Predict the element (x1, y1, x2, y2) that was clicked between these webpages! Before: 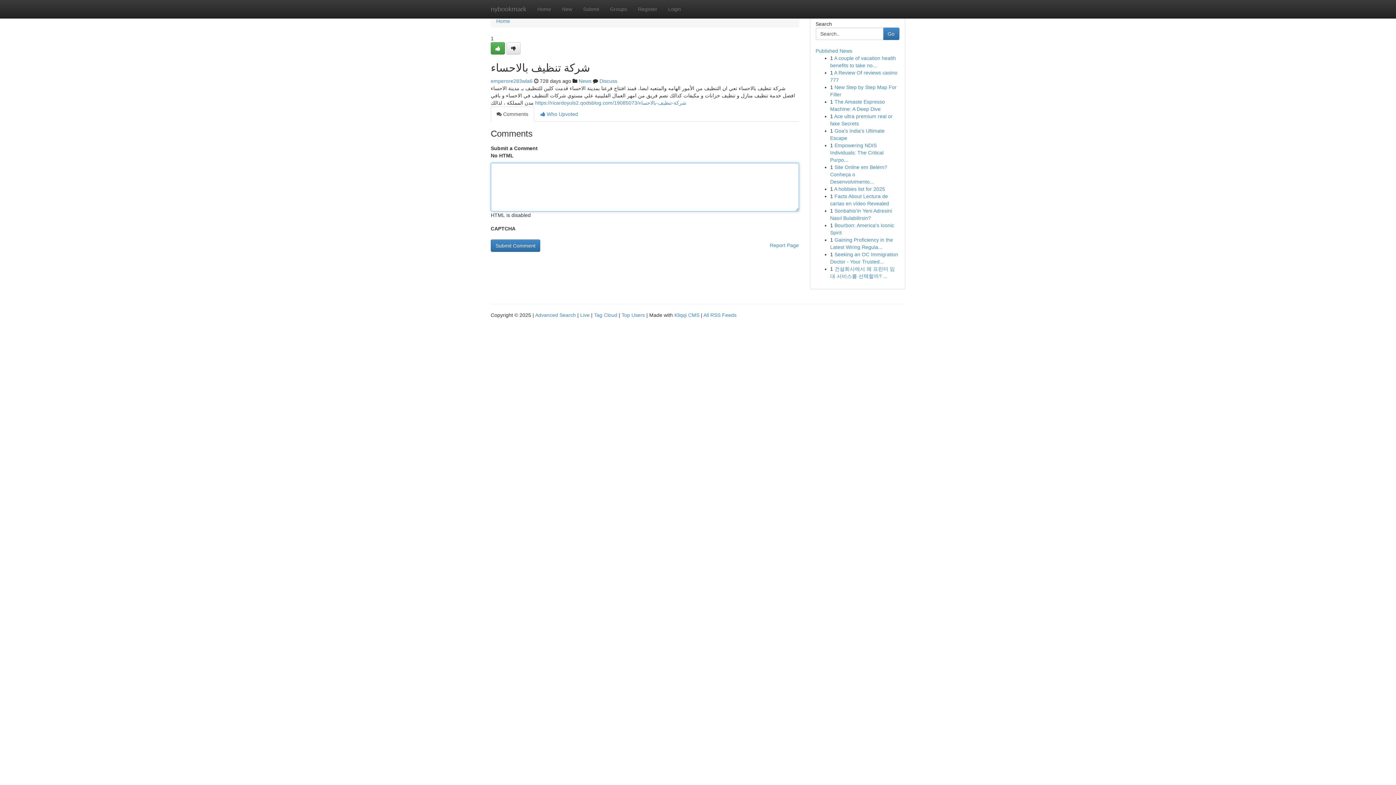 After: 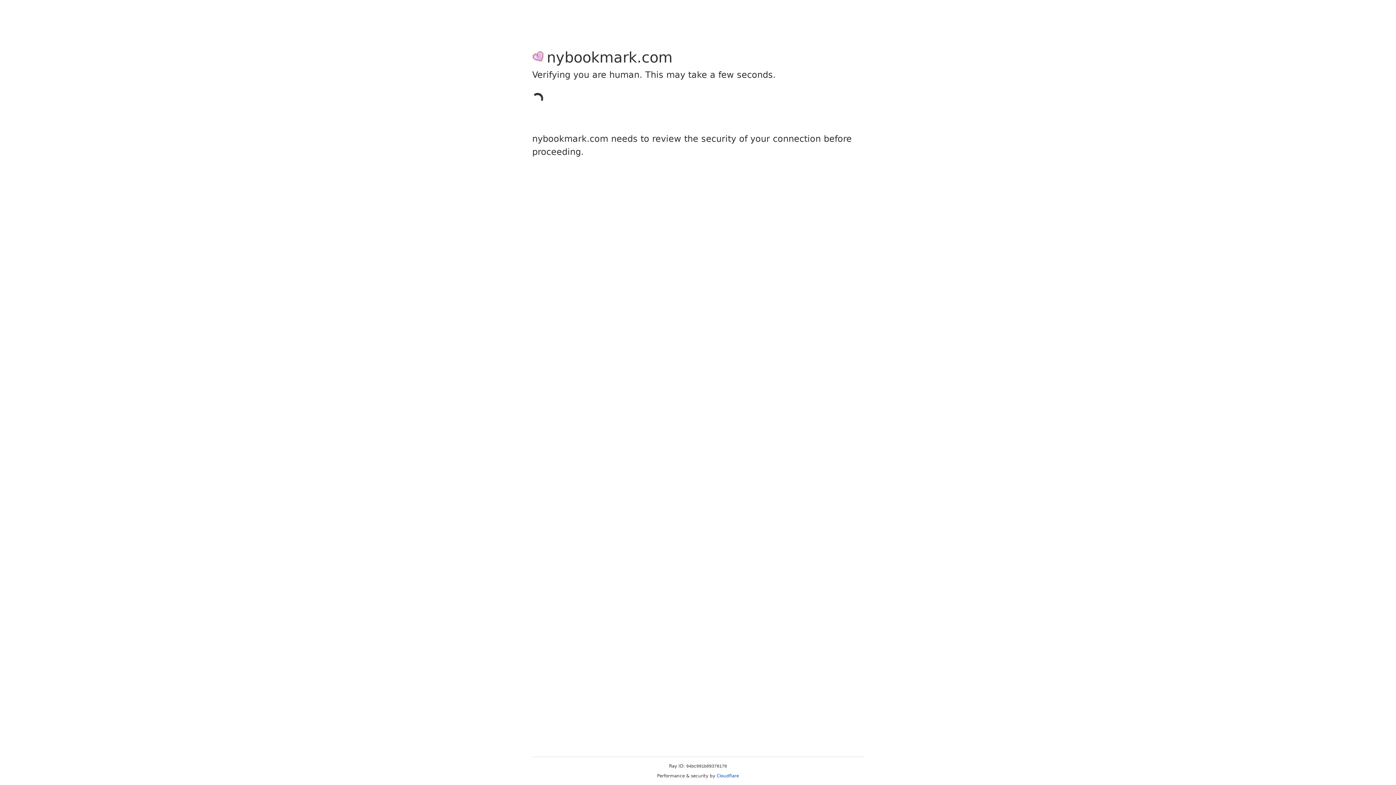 Action: label: Submit bbox: (577, 0, 604, 18)